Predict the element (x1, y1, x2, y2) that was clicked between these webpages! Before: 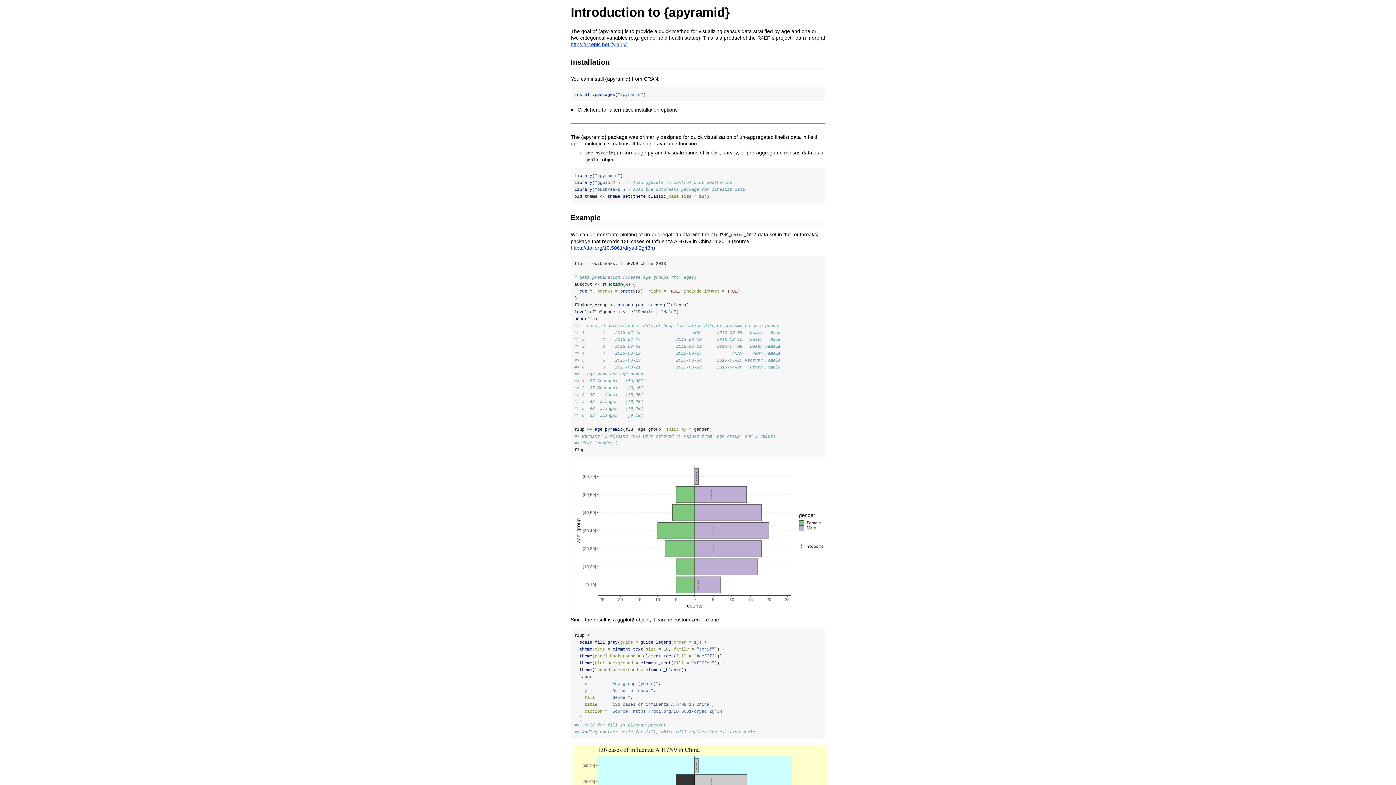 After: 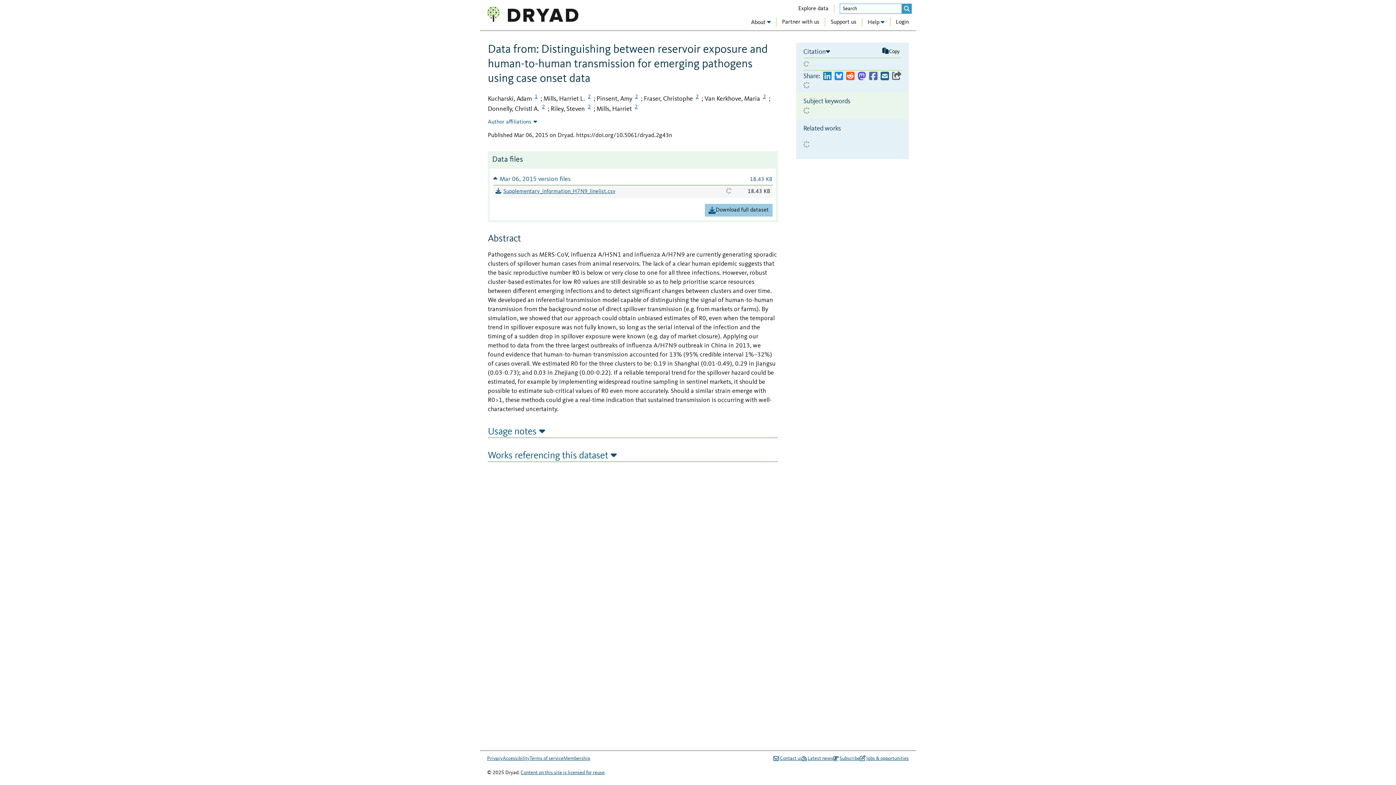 Action: label: https://doi.org/10.5061/dryad.2g43n bbox: (570, 245, 653, 250)